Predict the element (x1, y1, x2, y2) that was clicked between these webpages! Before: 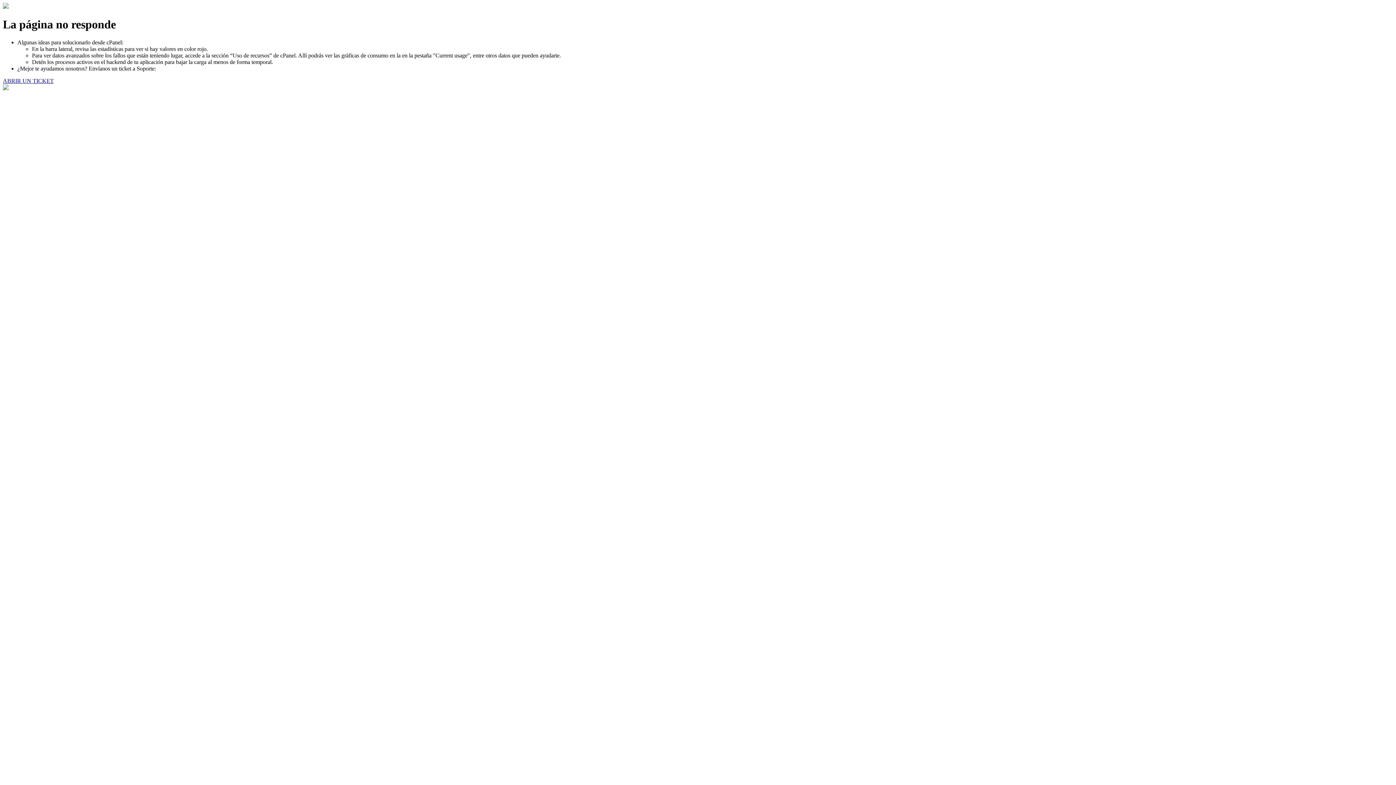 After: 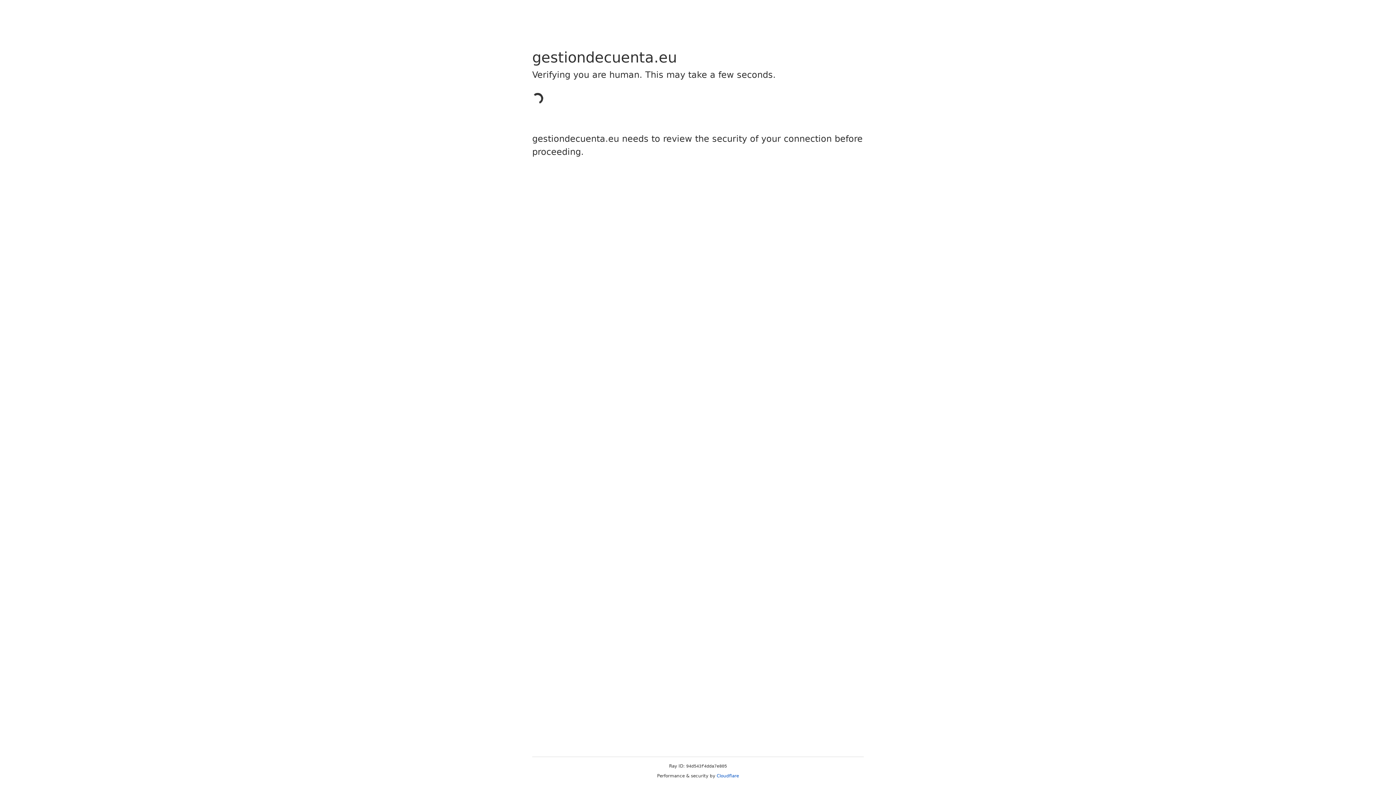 Action: bbox: (2, 77, 53, 83) label: ABRIR UN TICKET